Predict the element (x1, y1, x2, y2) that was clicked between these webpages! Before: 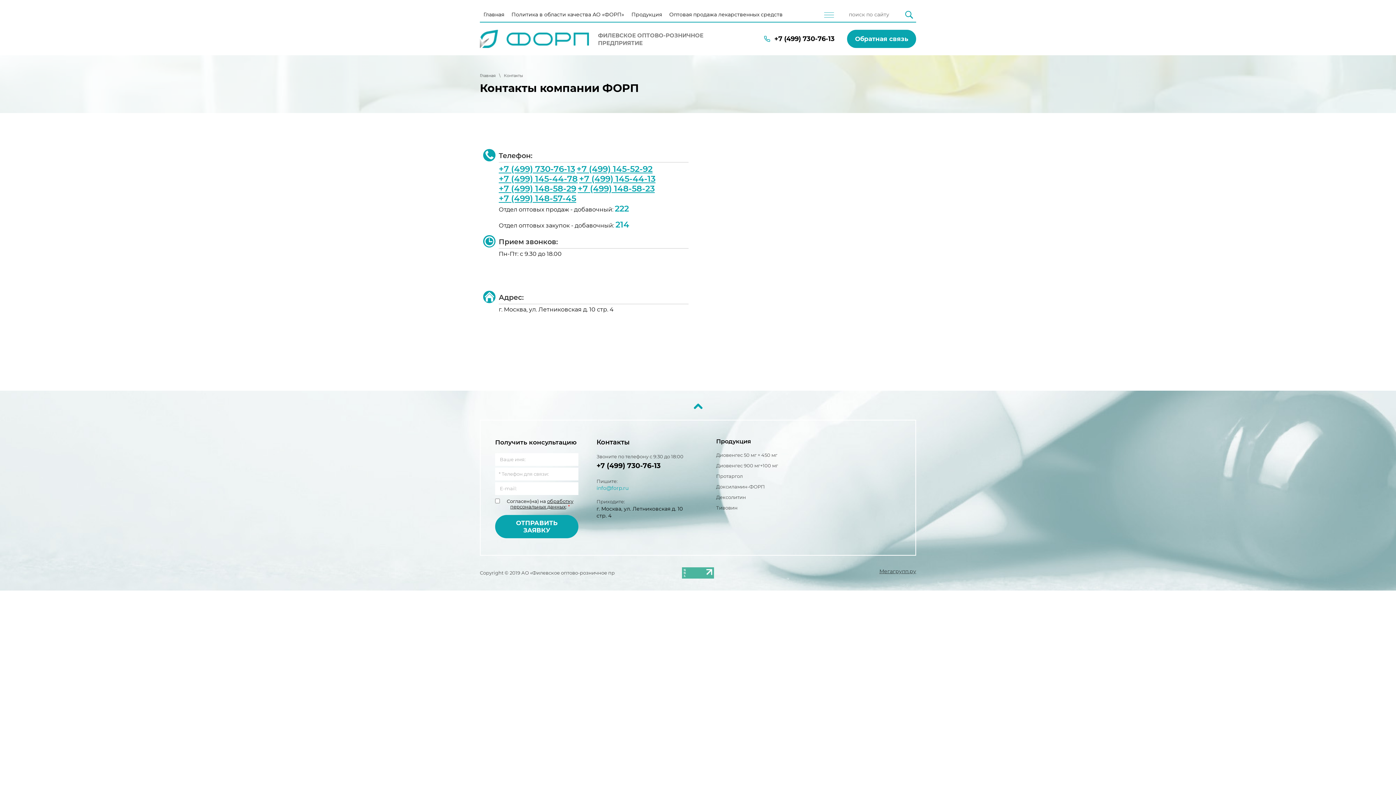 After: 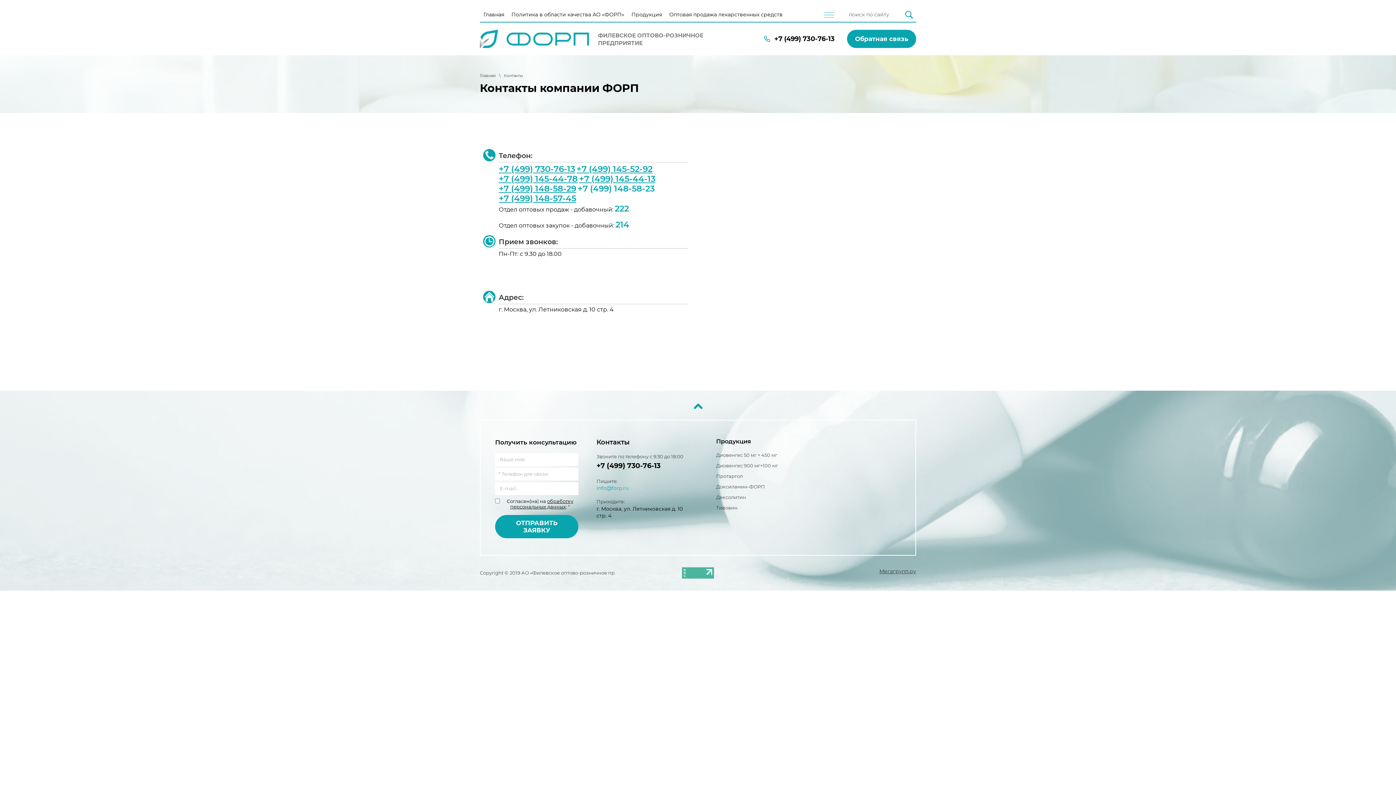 Action: bbox: (577, 183, 654, 193) label: +7 (499) 148-58-23